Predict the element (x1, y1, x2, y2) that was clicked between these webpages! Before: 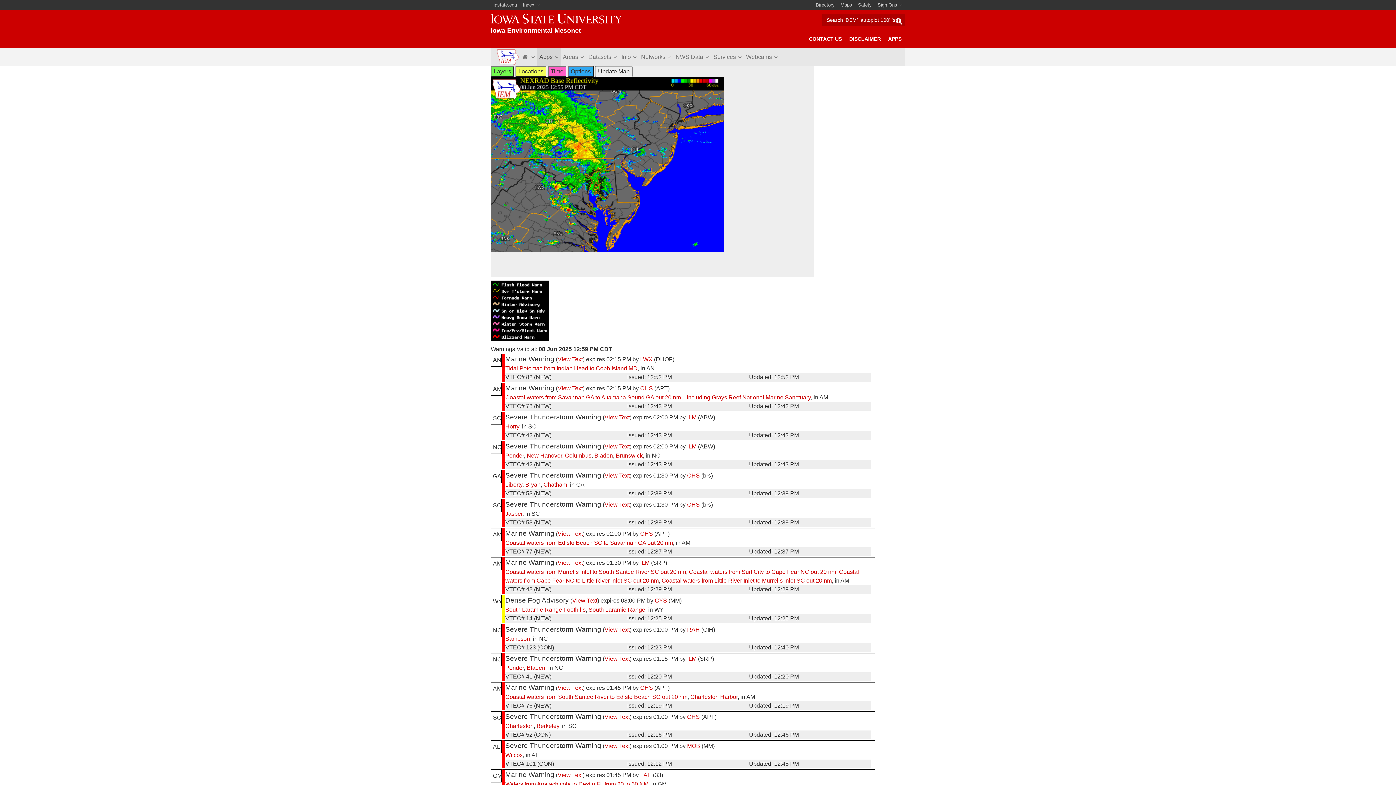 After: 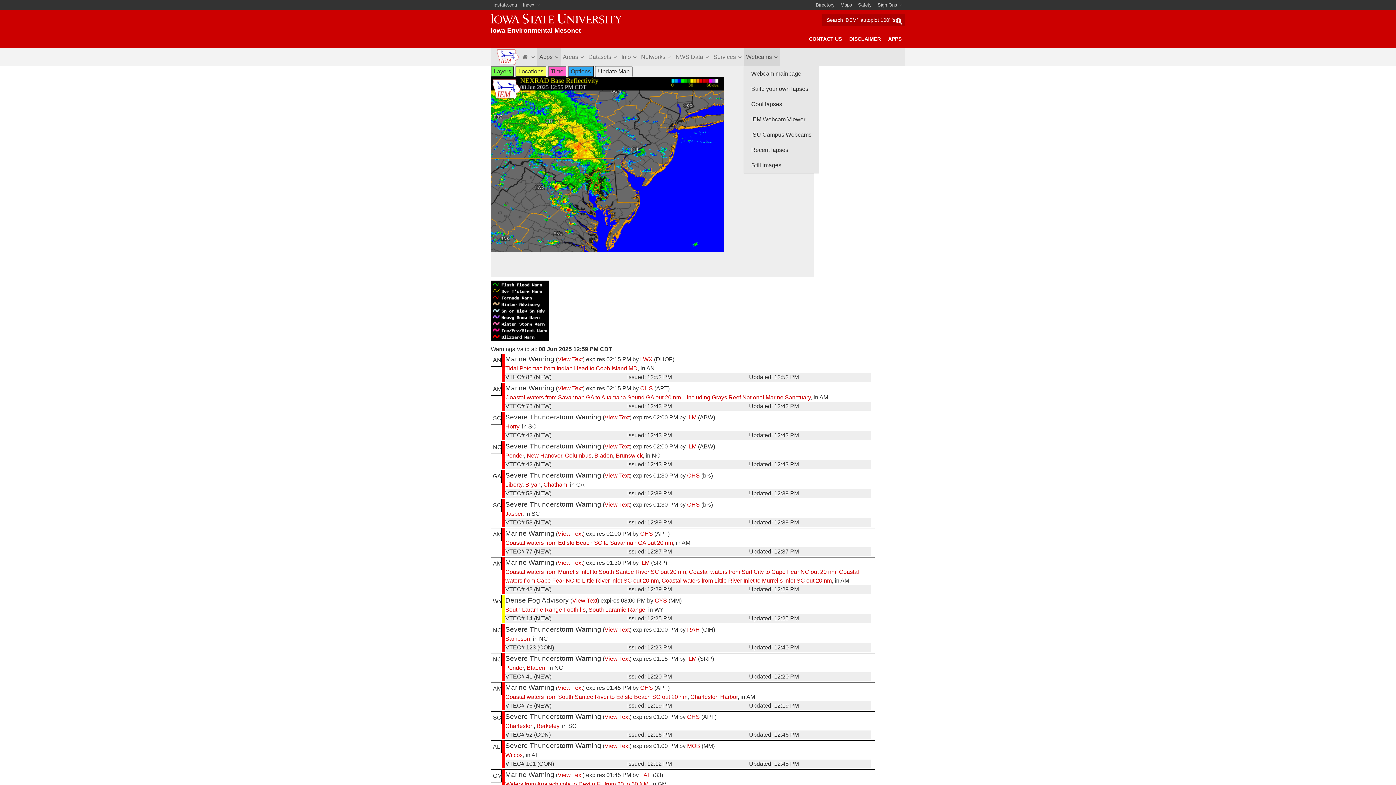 Action: label: Webcams bbox: (744, 48, 780, 66)